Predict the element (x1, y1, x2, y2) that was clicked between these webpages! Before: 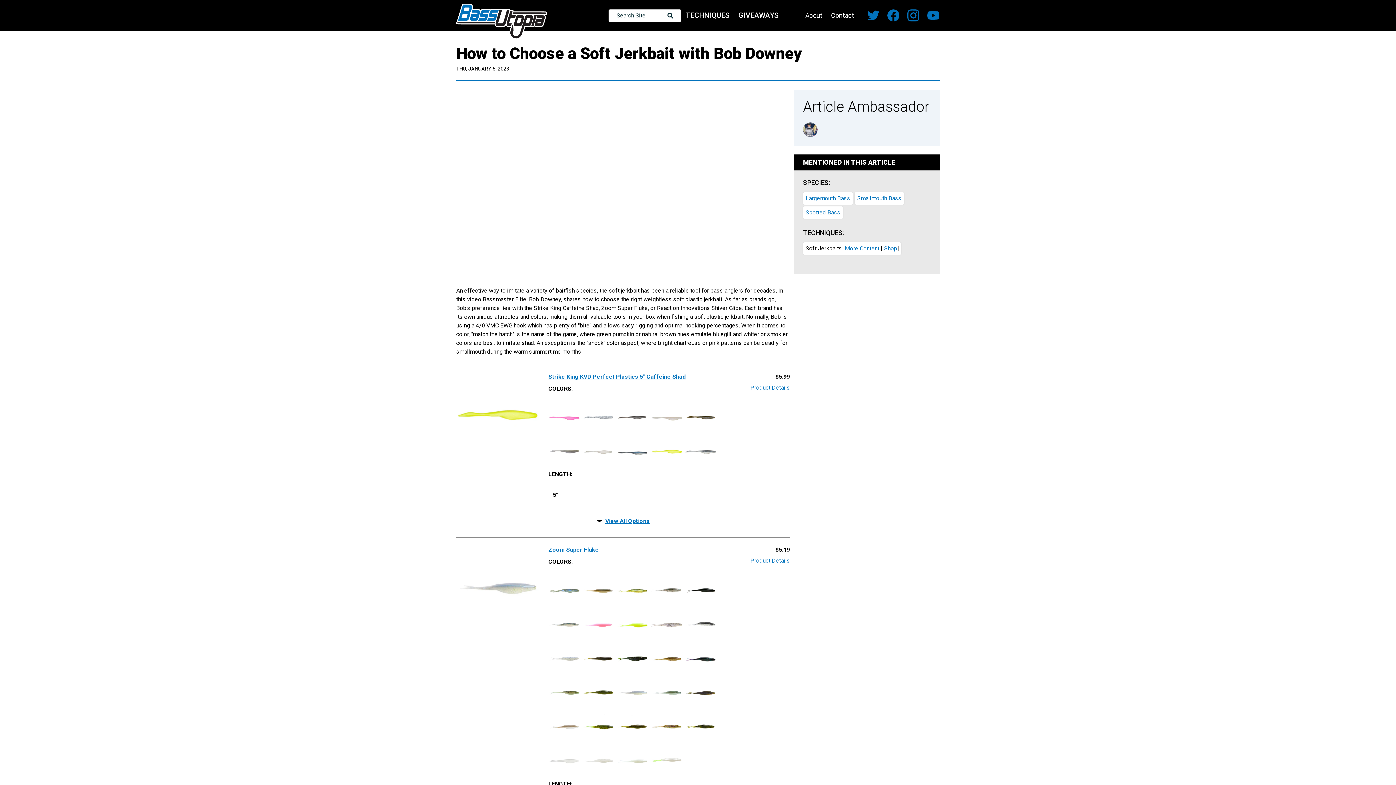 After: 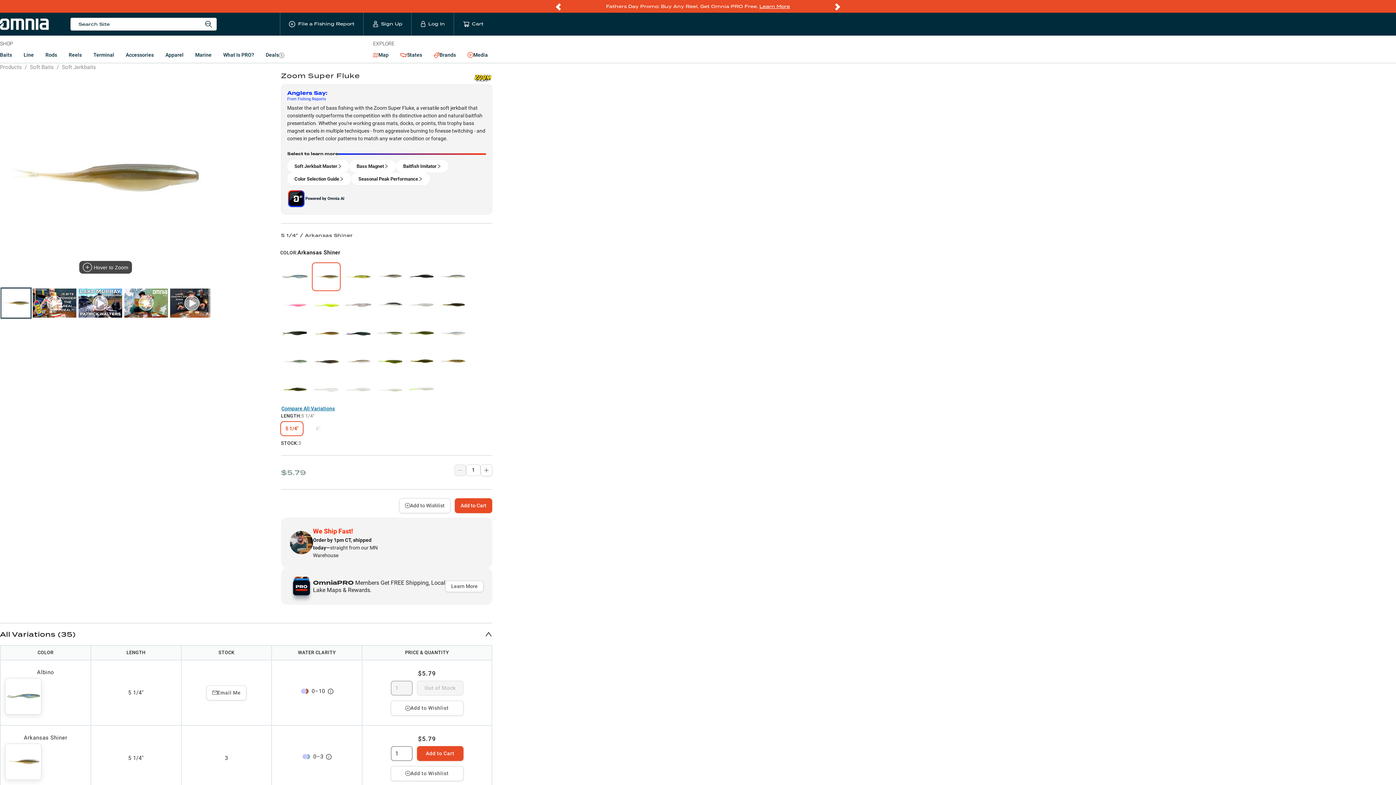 Action: bbox: (775, 546, 790, 553) label: $5.19